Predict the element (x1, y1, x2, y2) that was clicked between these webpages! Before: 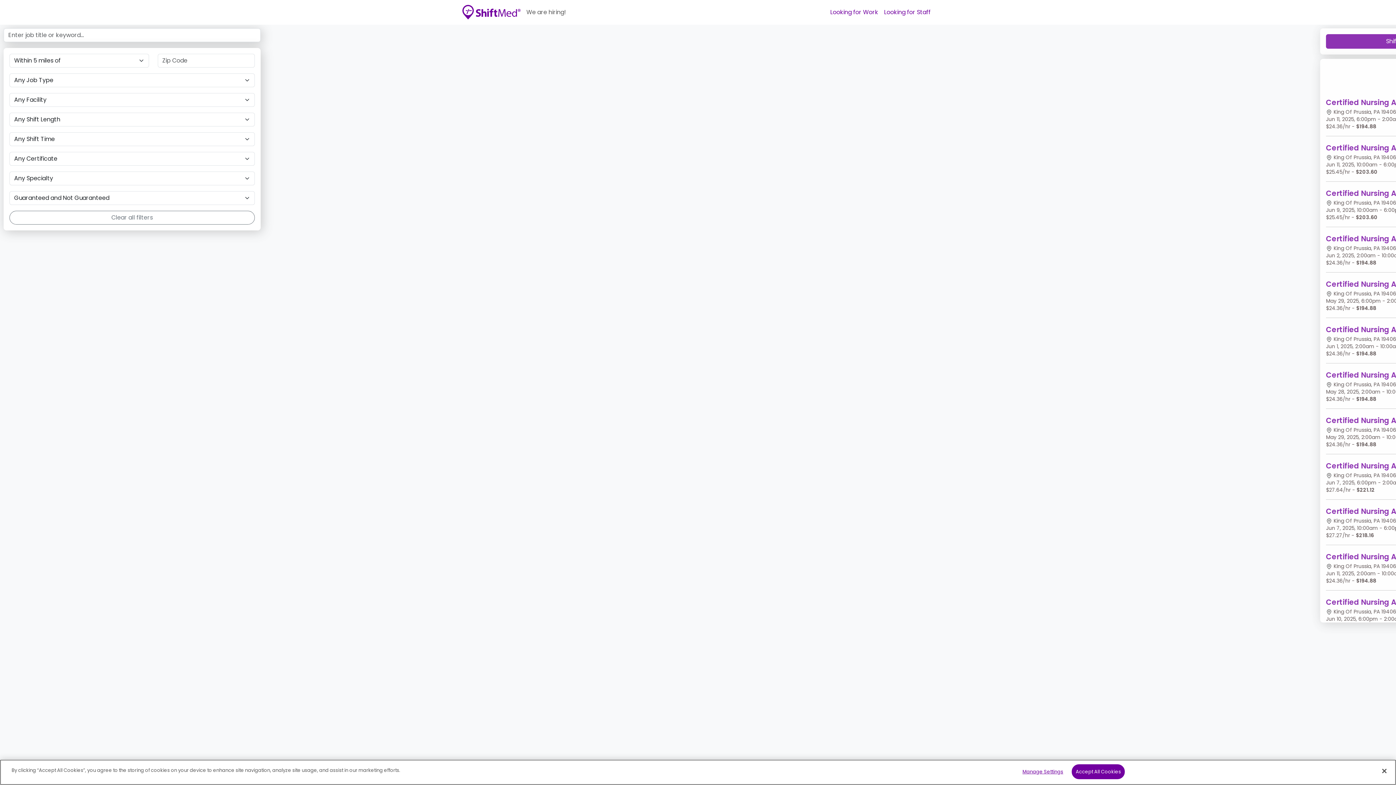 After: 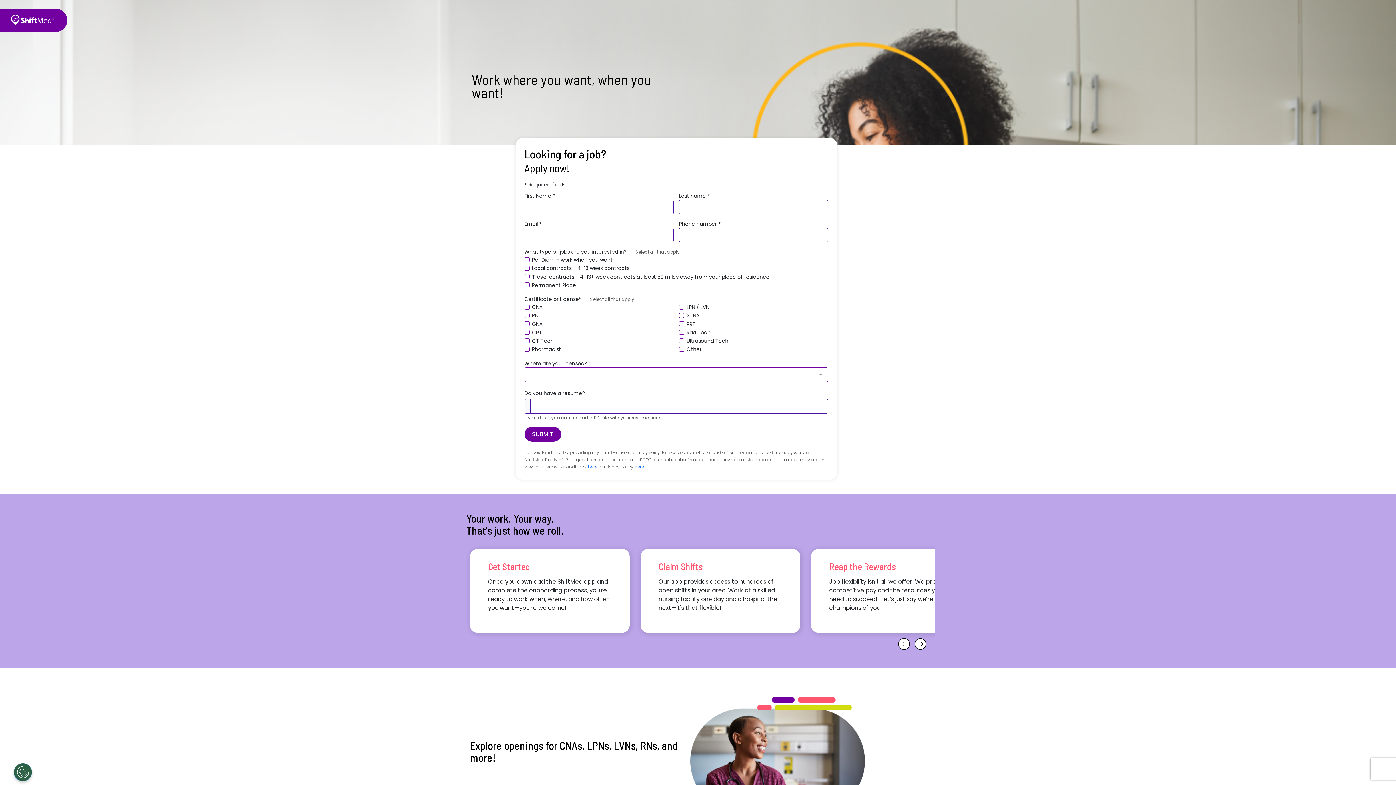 Action: label: Looking for Work bbox: (827, 5, 881, 19)